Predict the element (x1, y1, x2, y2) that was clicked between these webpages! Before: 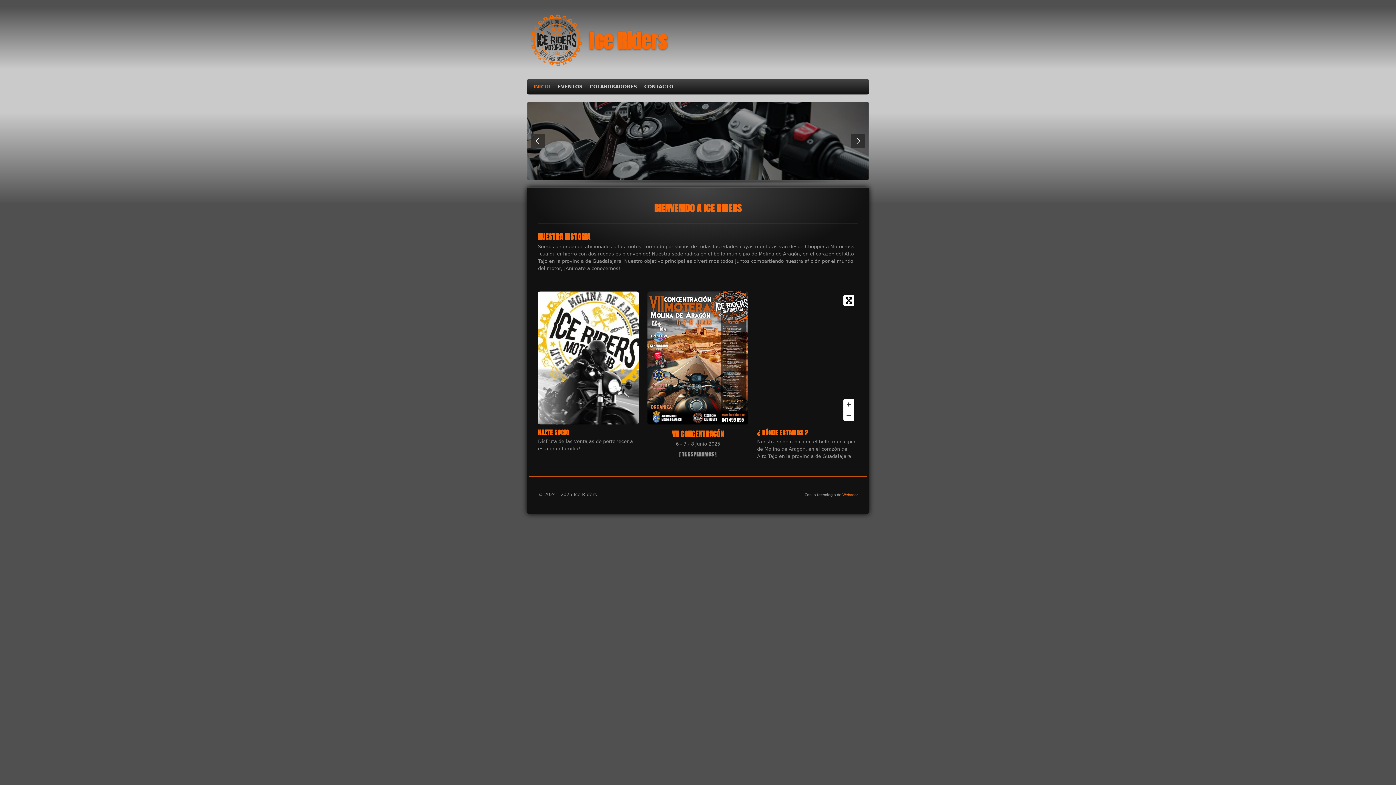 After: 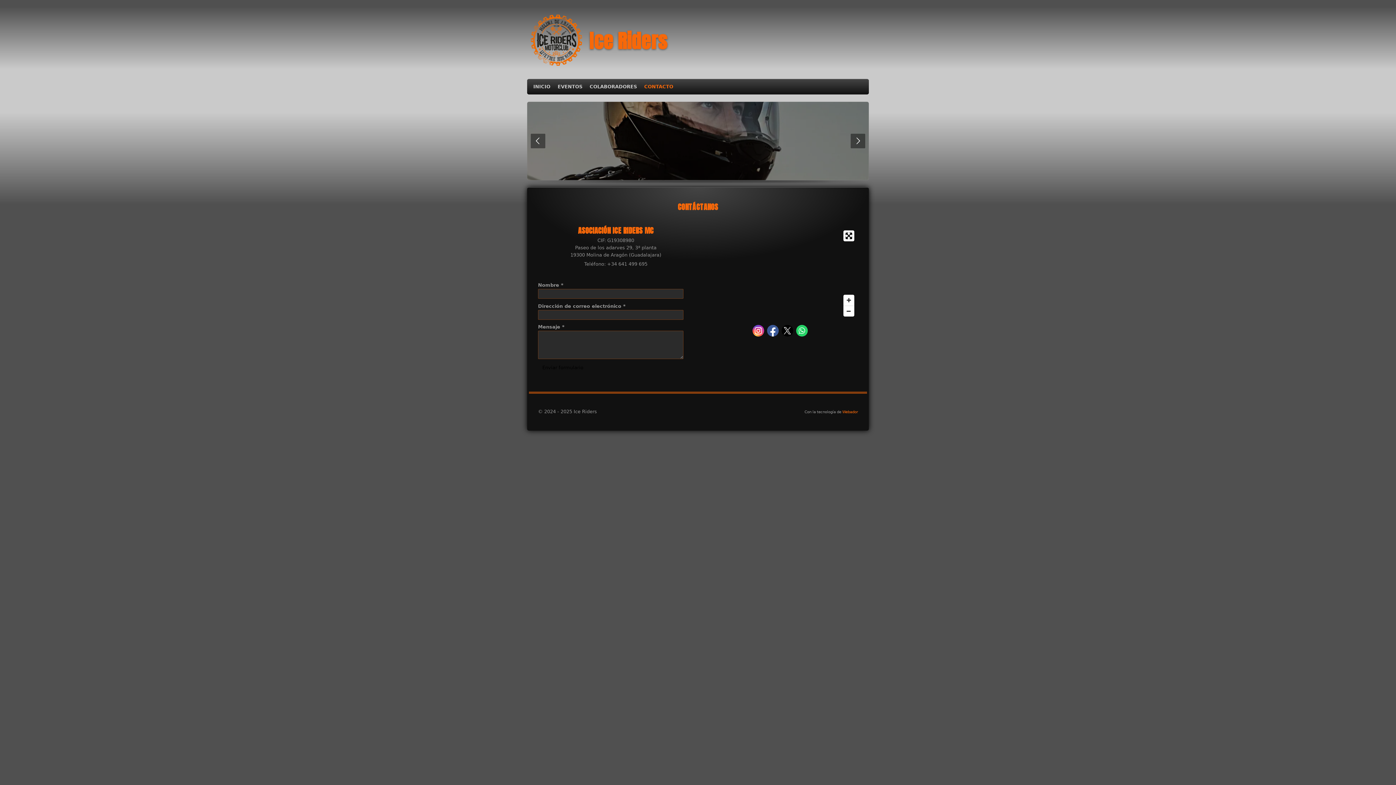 Action: bbox: (640, 81, 677, 92) label: CONTACTO